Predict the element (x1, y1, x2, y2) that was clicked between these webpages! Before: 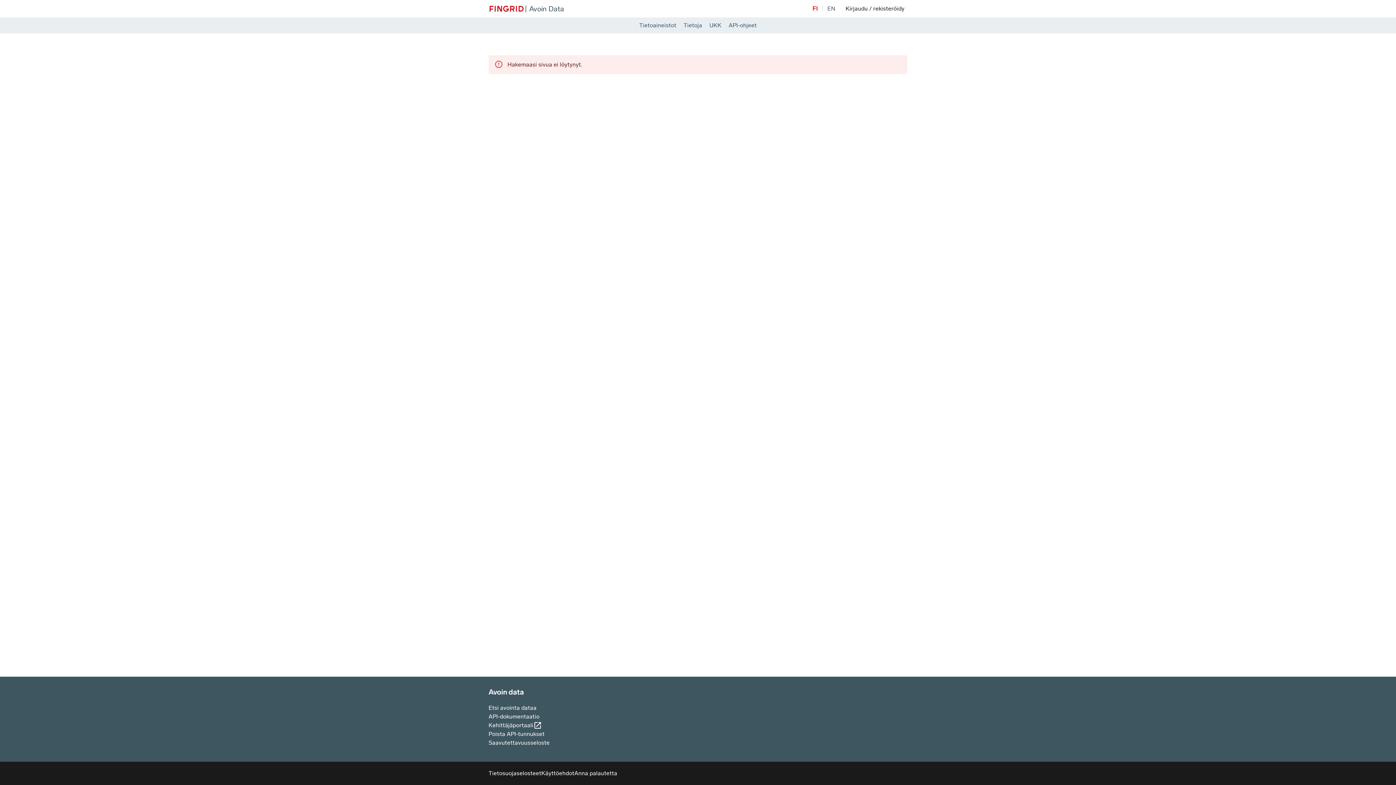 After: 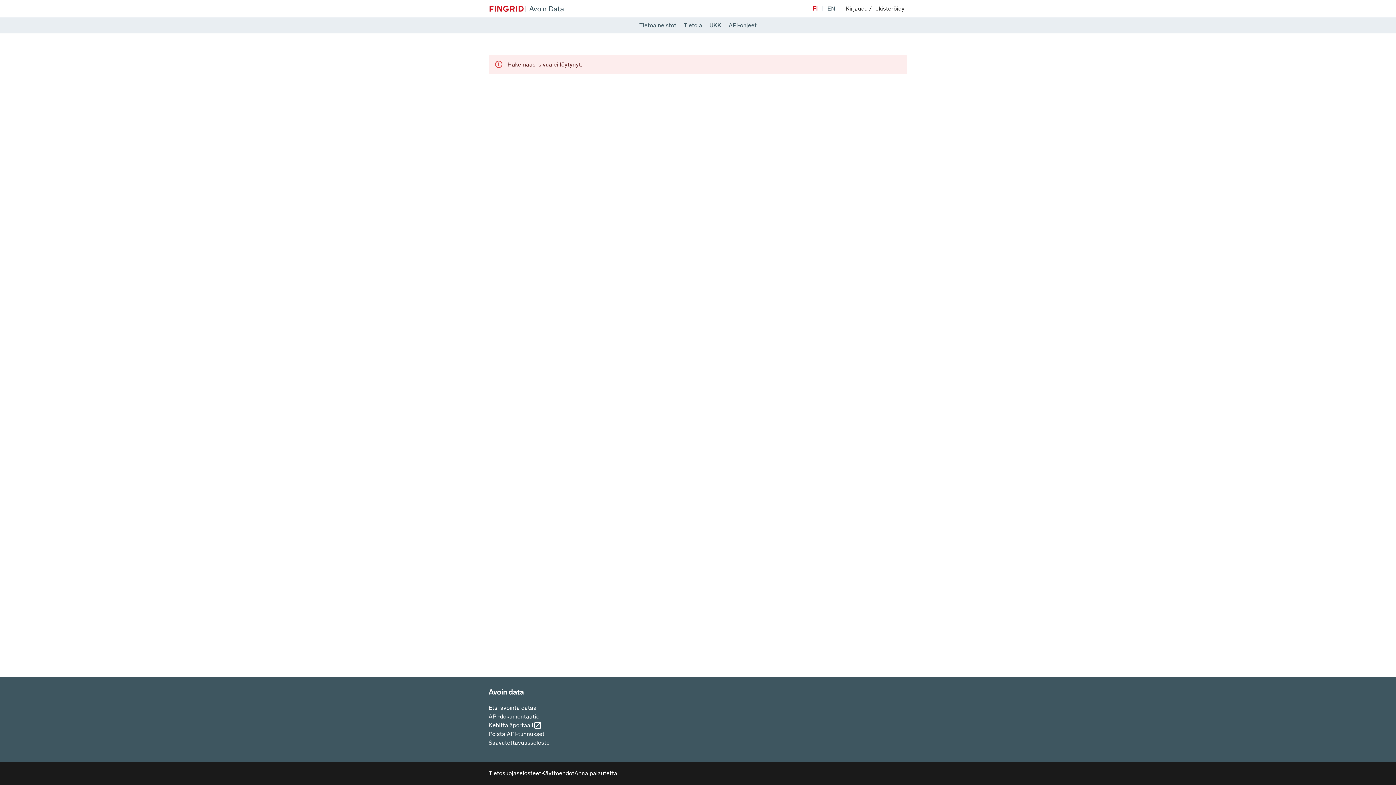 Action: bbox: (812, 4, 818, 13) label: Vaihda sivuston kieleksi suomi